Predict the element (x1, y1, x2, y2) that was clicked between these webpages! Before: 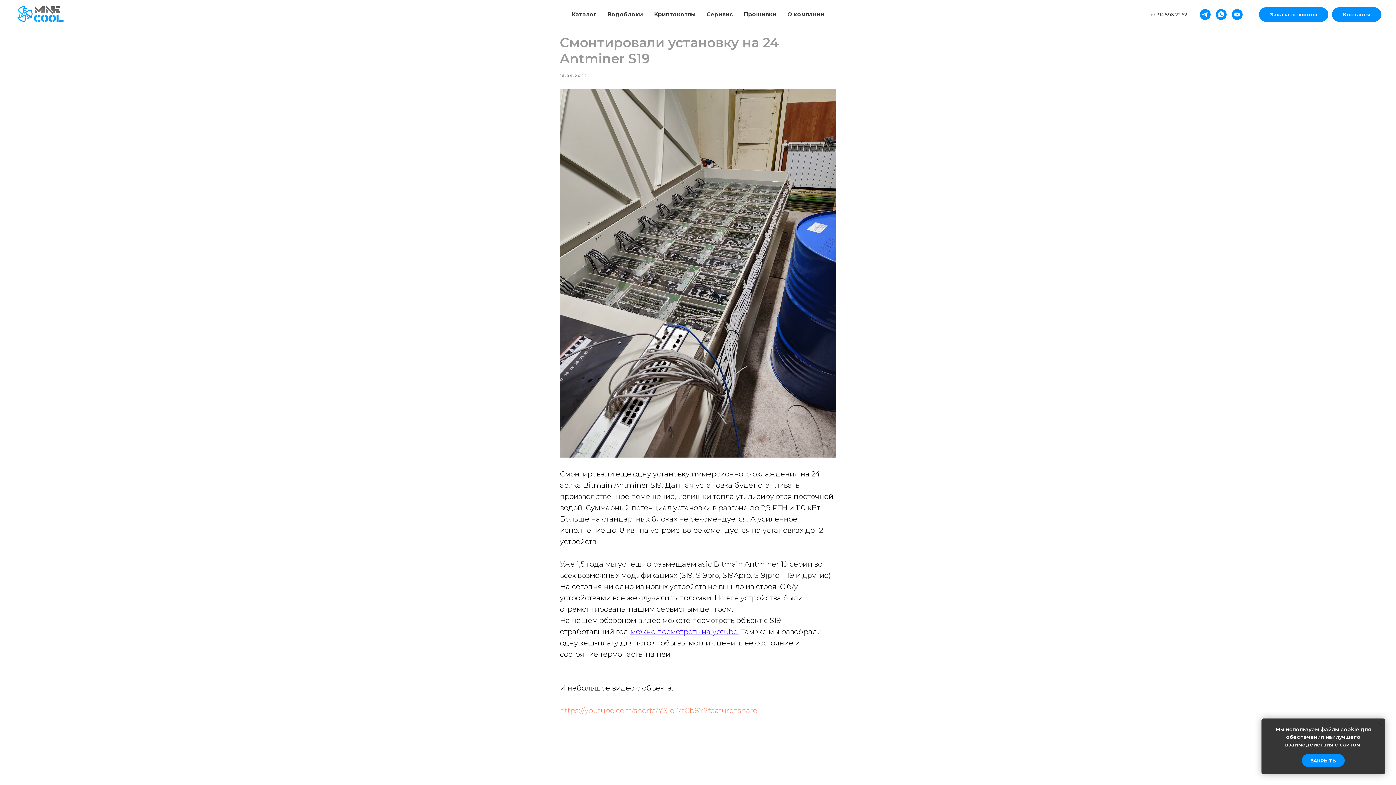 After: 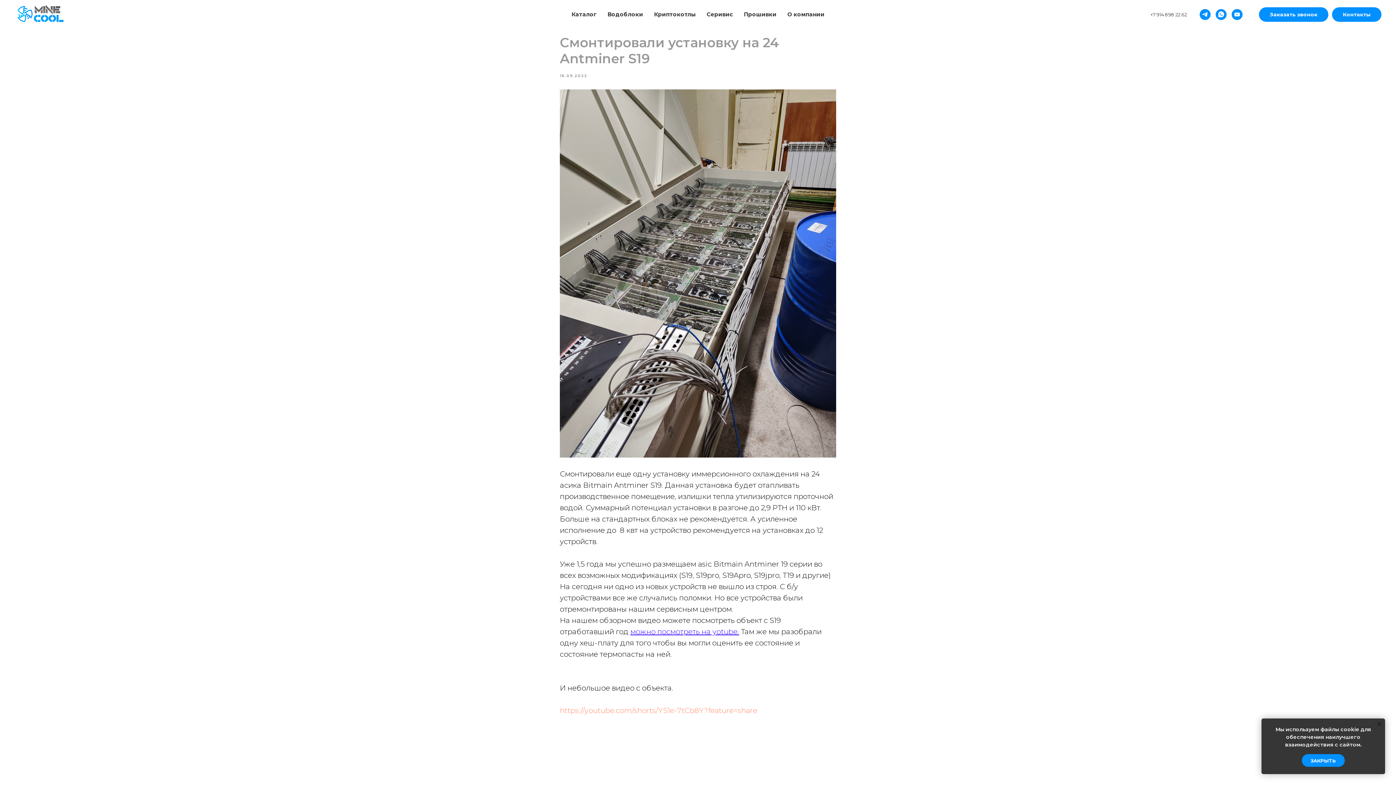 Action: label: https://youtube.com/shorts/YS1e-7tCb8Y?feature=share bbox: (560, 706, 757, 715)